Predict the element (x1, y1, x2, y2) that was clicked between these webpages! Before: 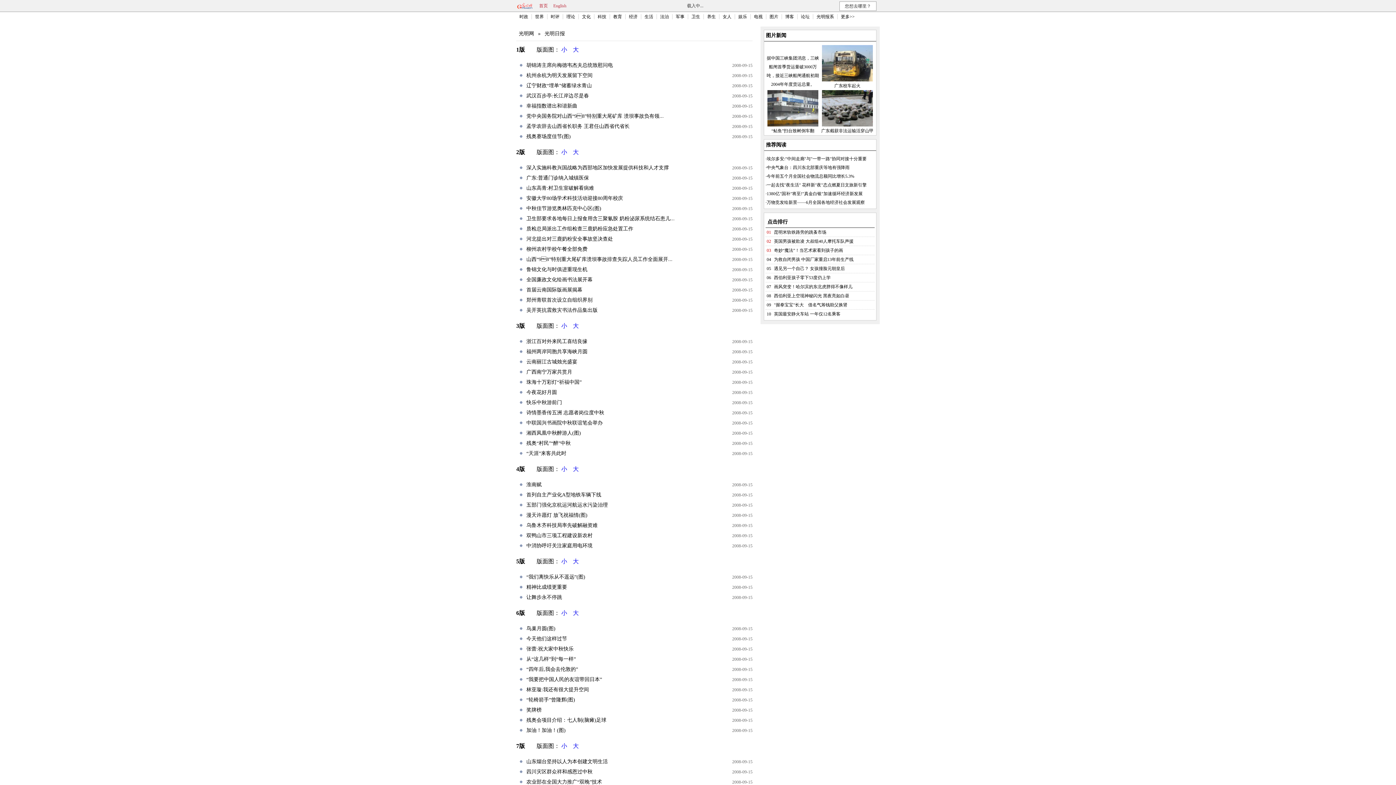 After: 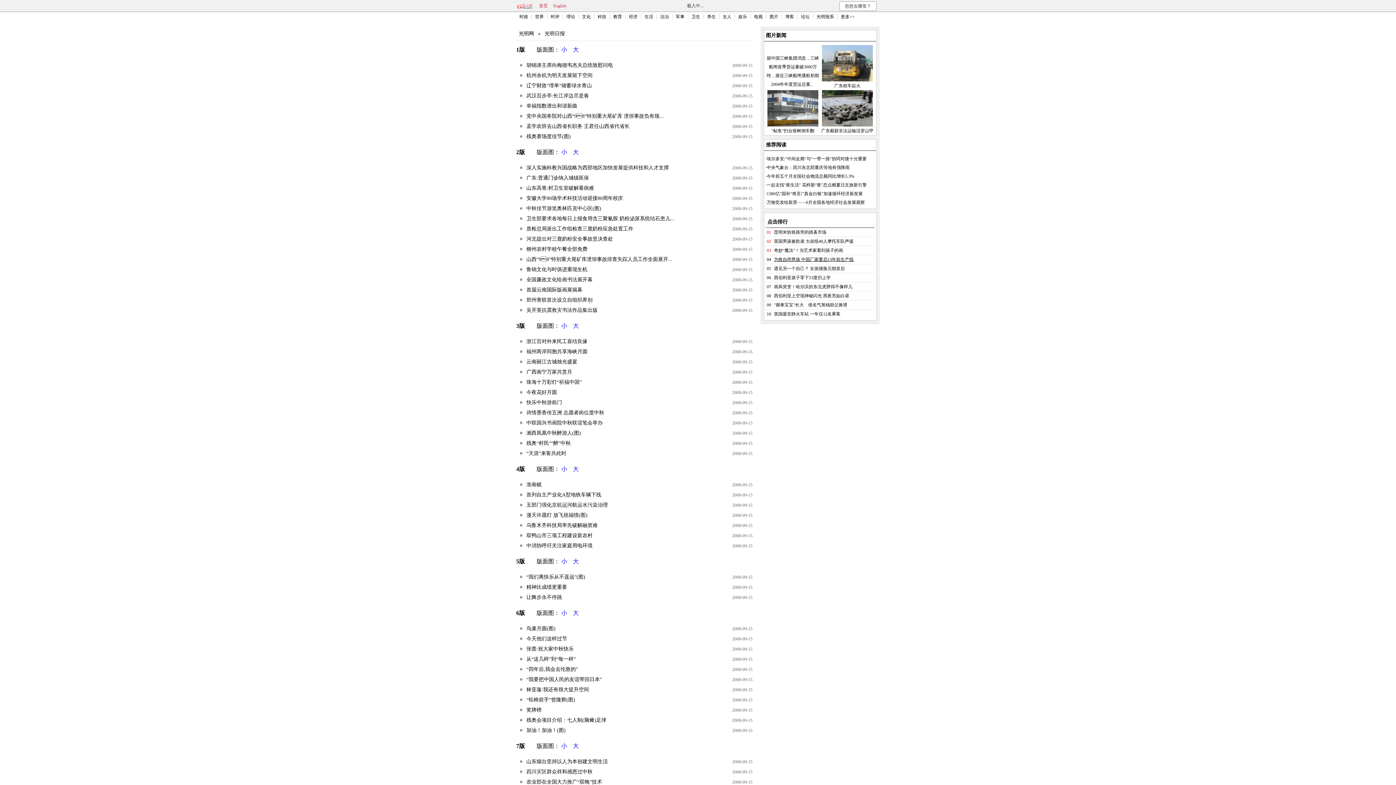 Action: label: 为救自闭男孩 中国厂家重启13年前生产线 bbox: (774, 257, 853, 262)